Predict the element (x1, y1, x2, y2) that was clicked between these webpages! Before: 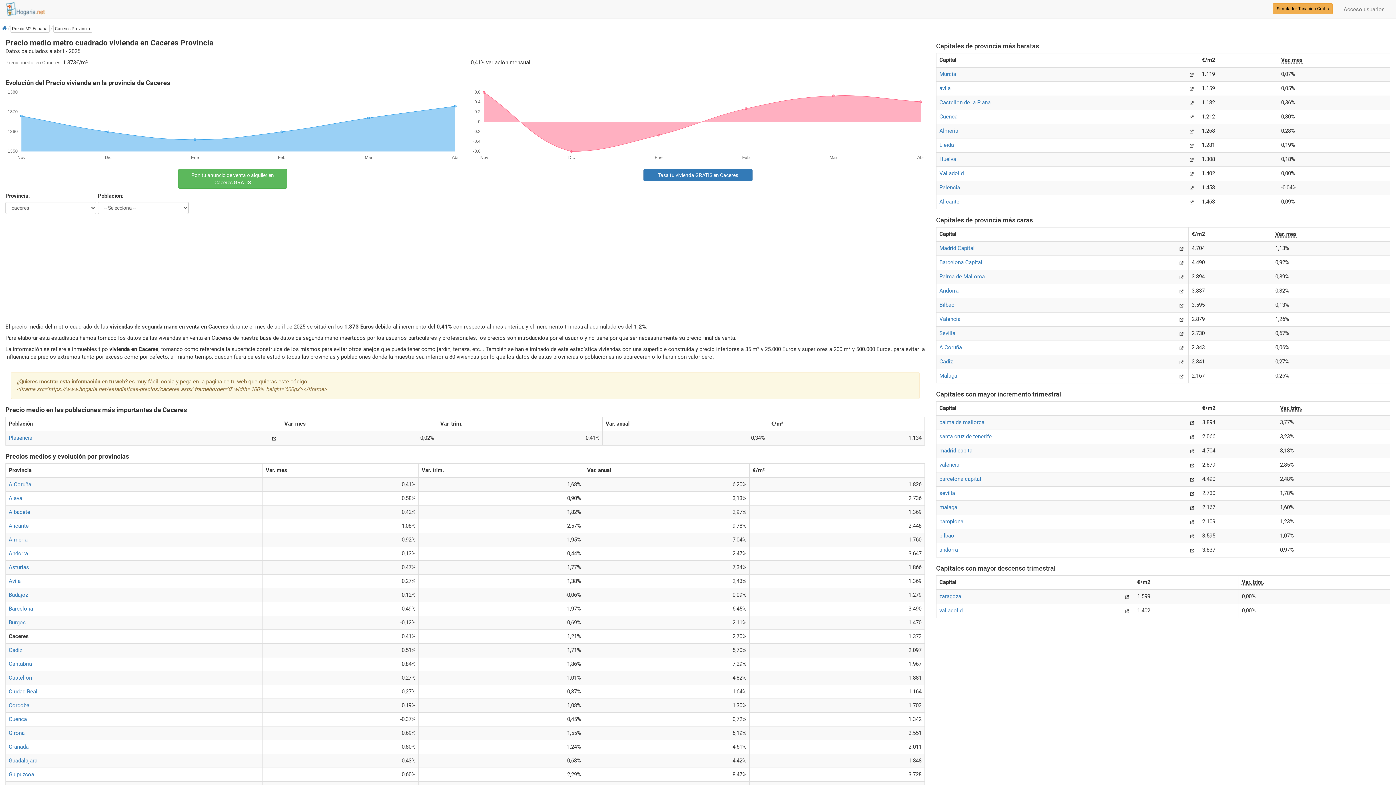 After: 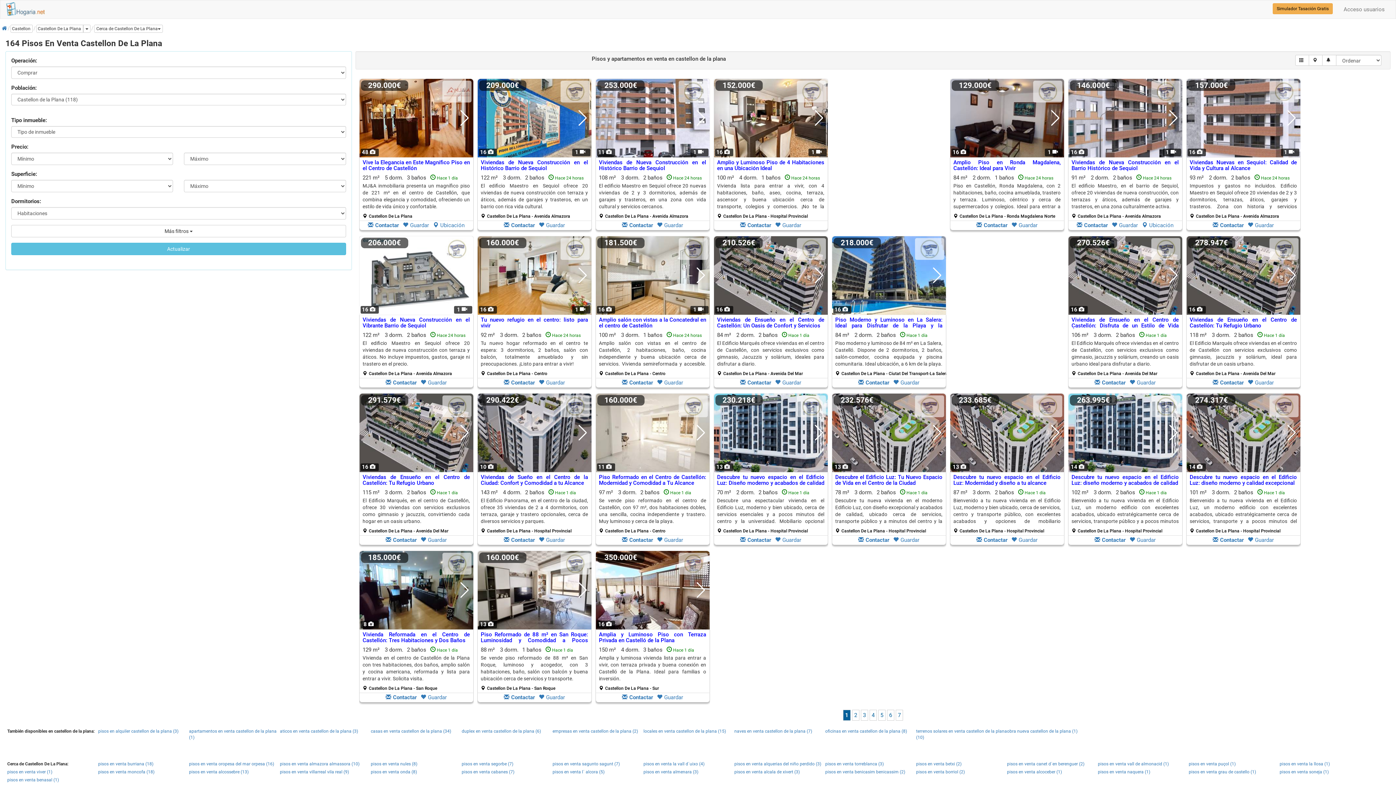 Action: bbox: (1188, 98, 1195, 106)